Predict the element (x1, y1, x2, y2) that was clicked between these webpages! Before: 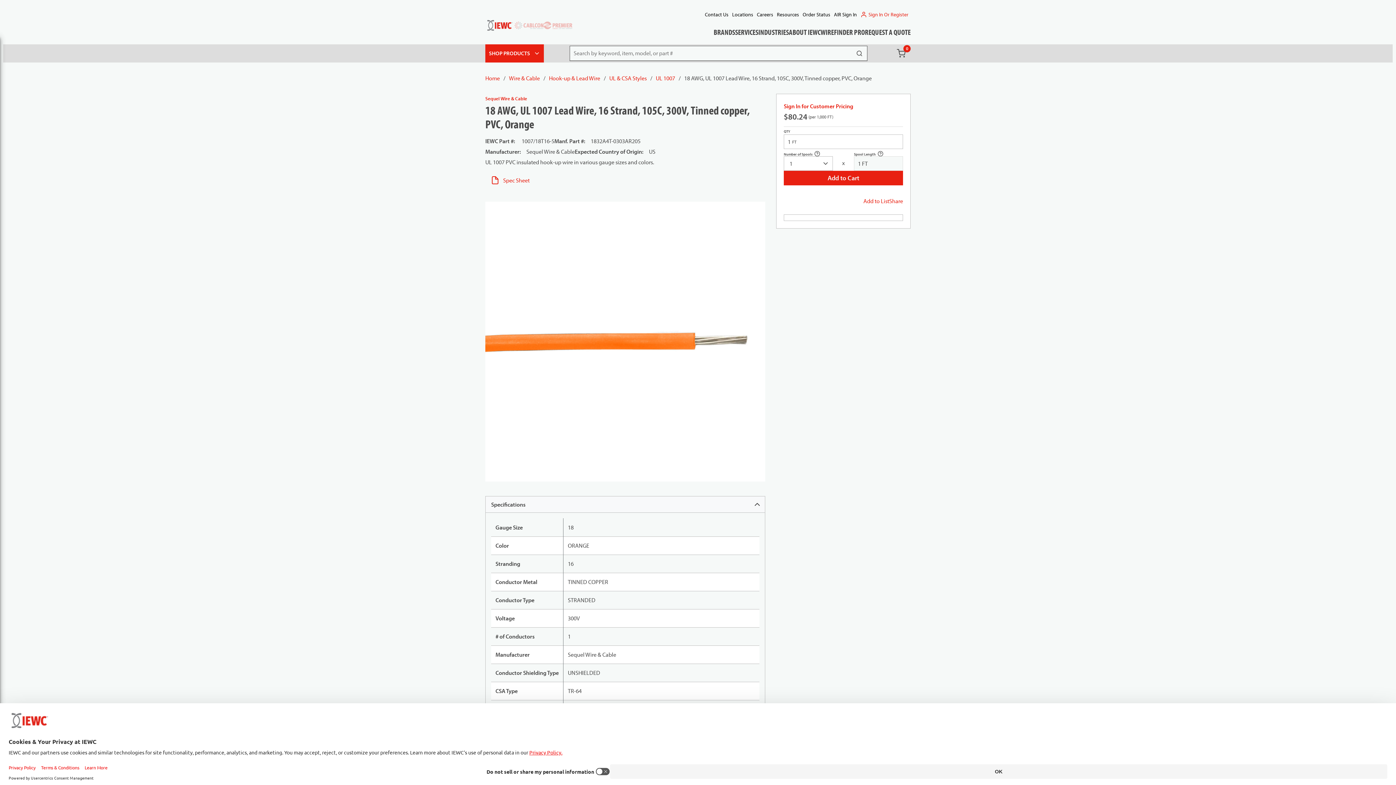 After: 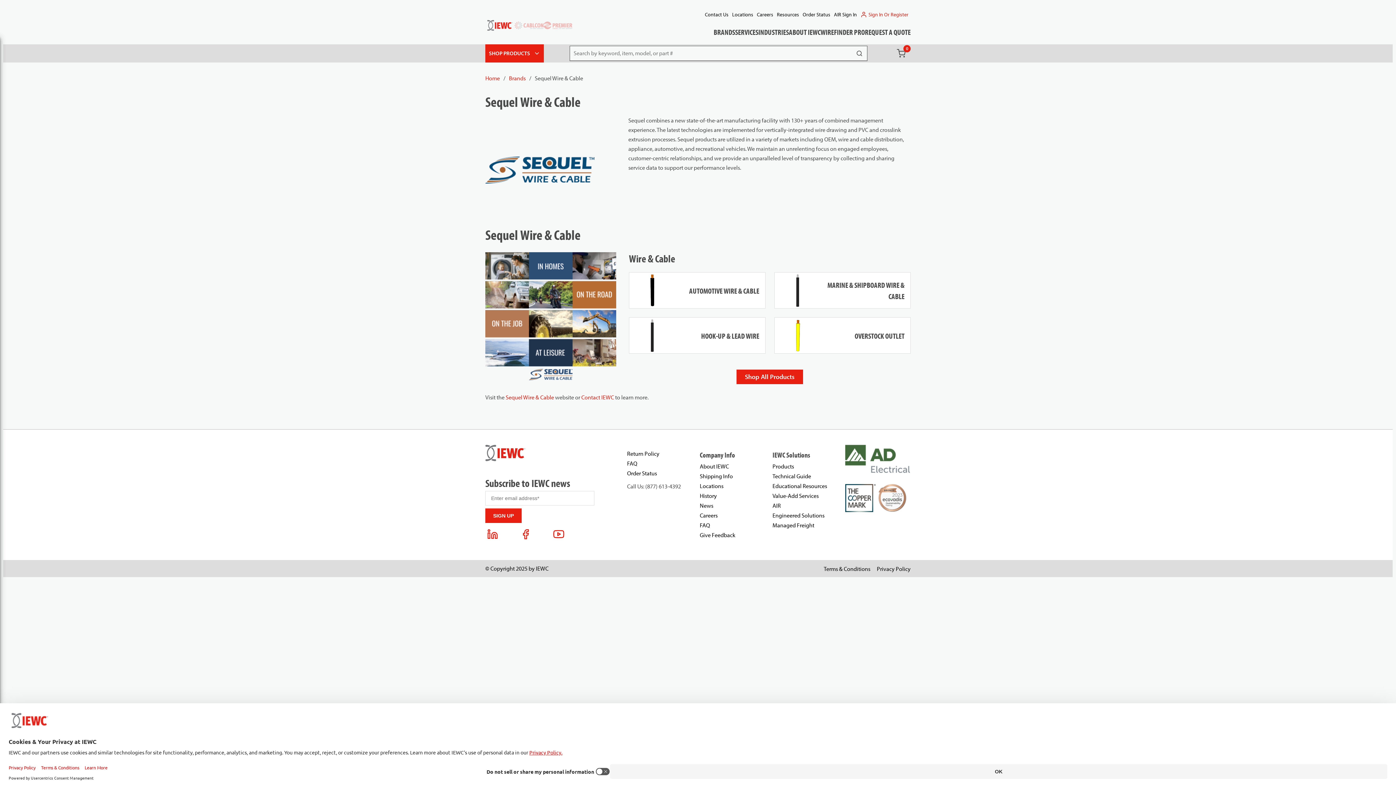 Action: label: Sequel Wire & Cable bbox: (485, 93, 527, 103)